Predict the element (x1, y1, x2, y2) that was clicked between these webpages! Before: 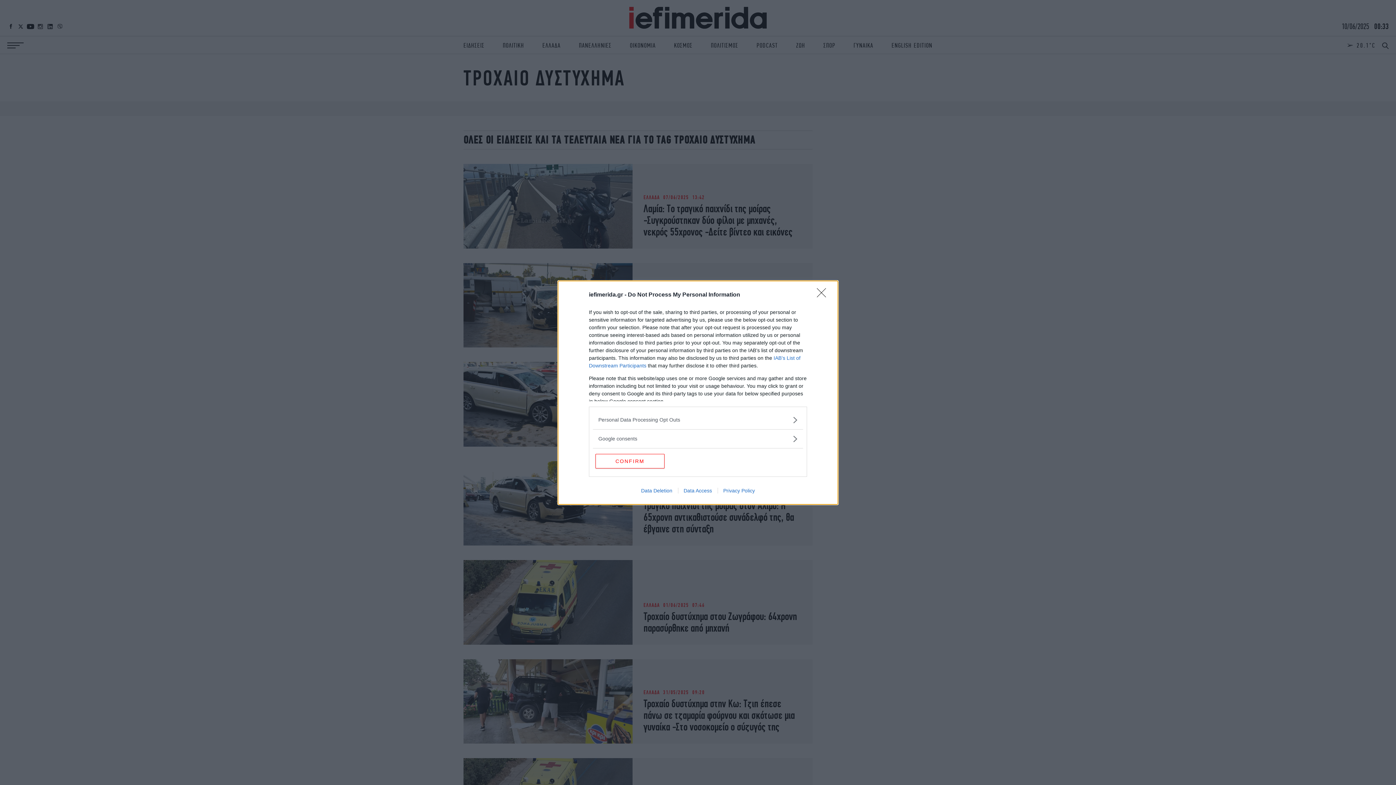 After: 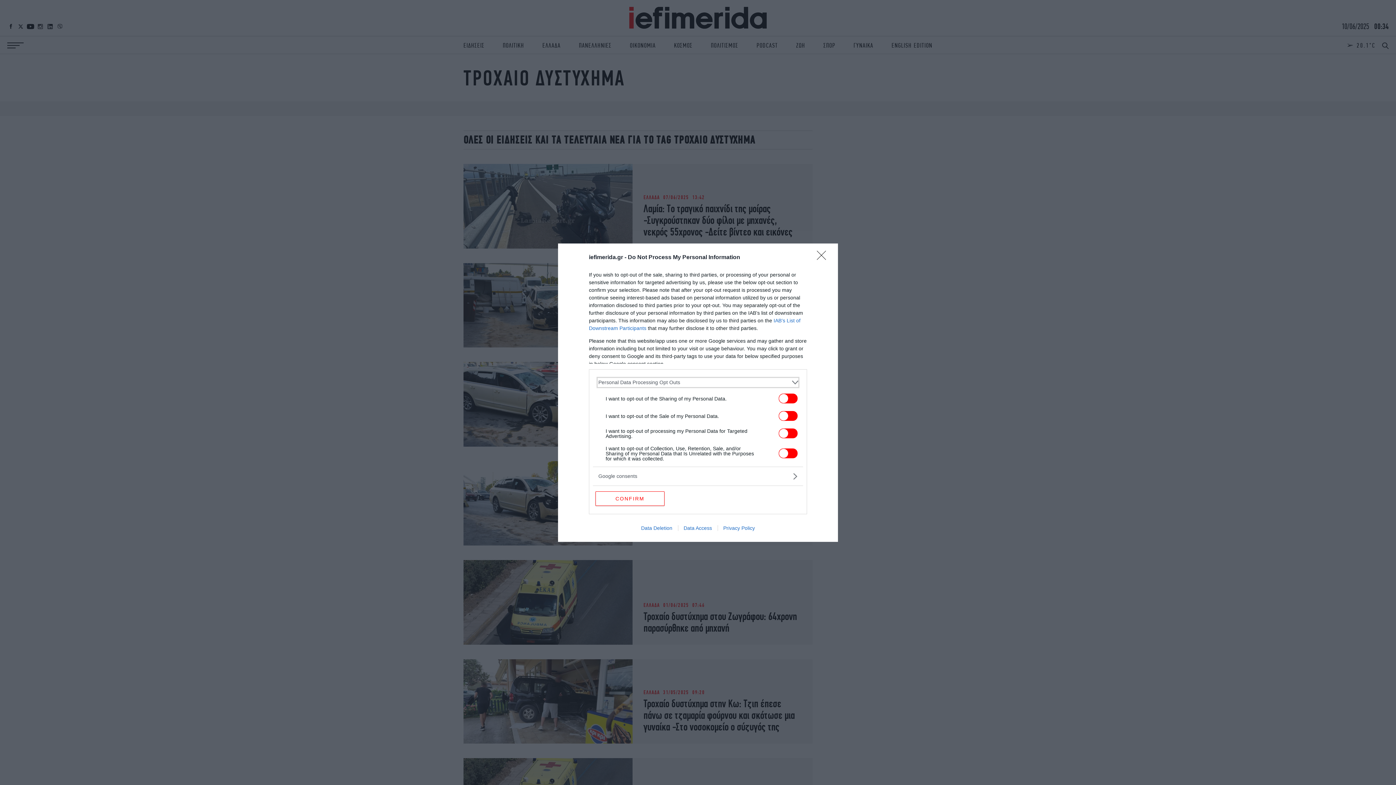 Action: label: Opt-Outs bbox: (598, 416, 797, 423)